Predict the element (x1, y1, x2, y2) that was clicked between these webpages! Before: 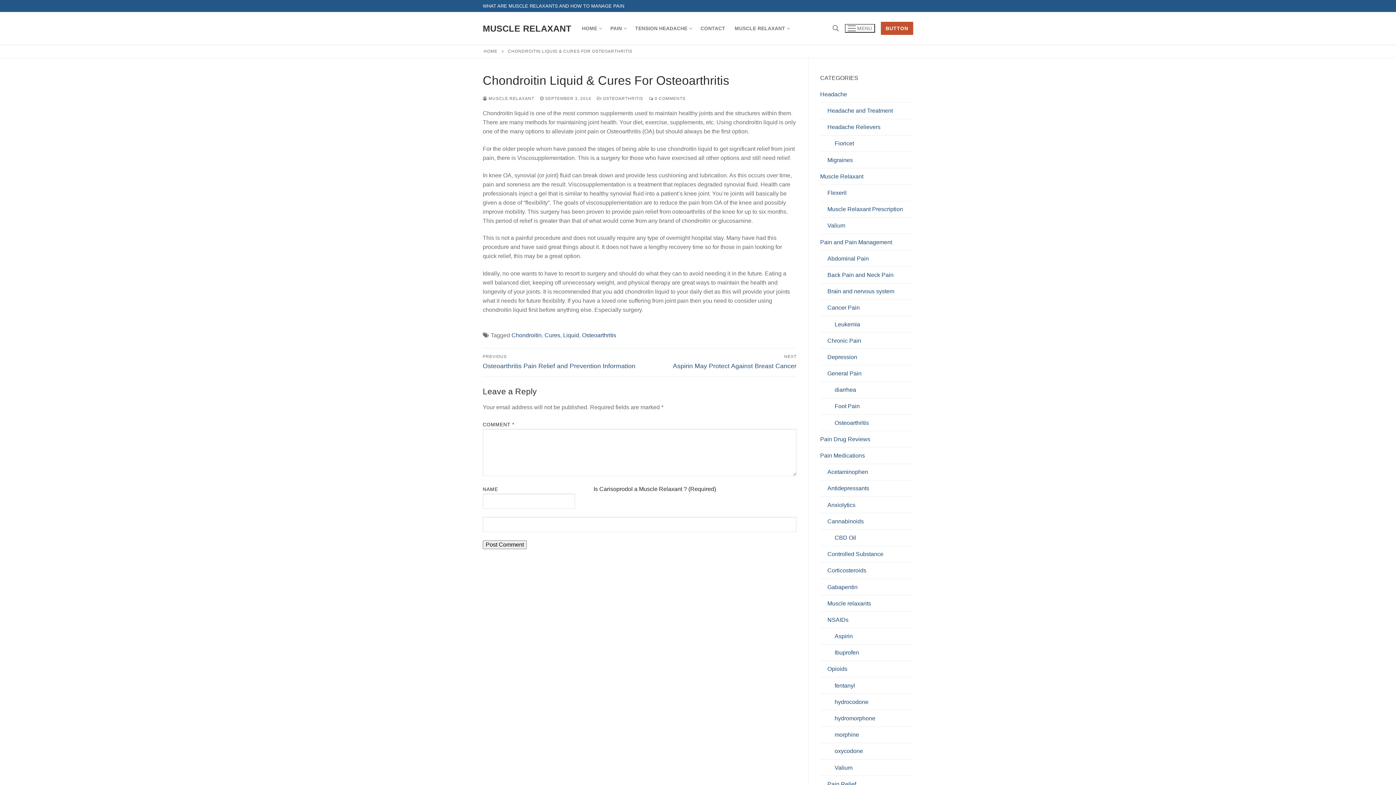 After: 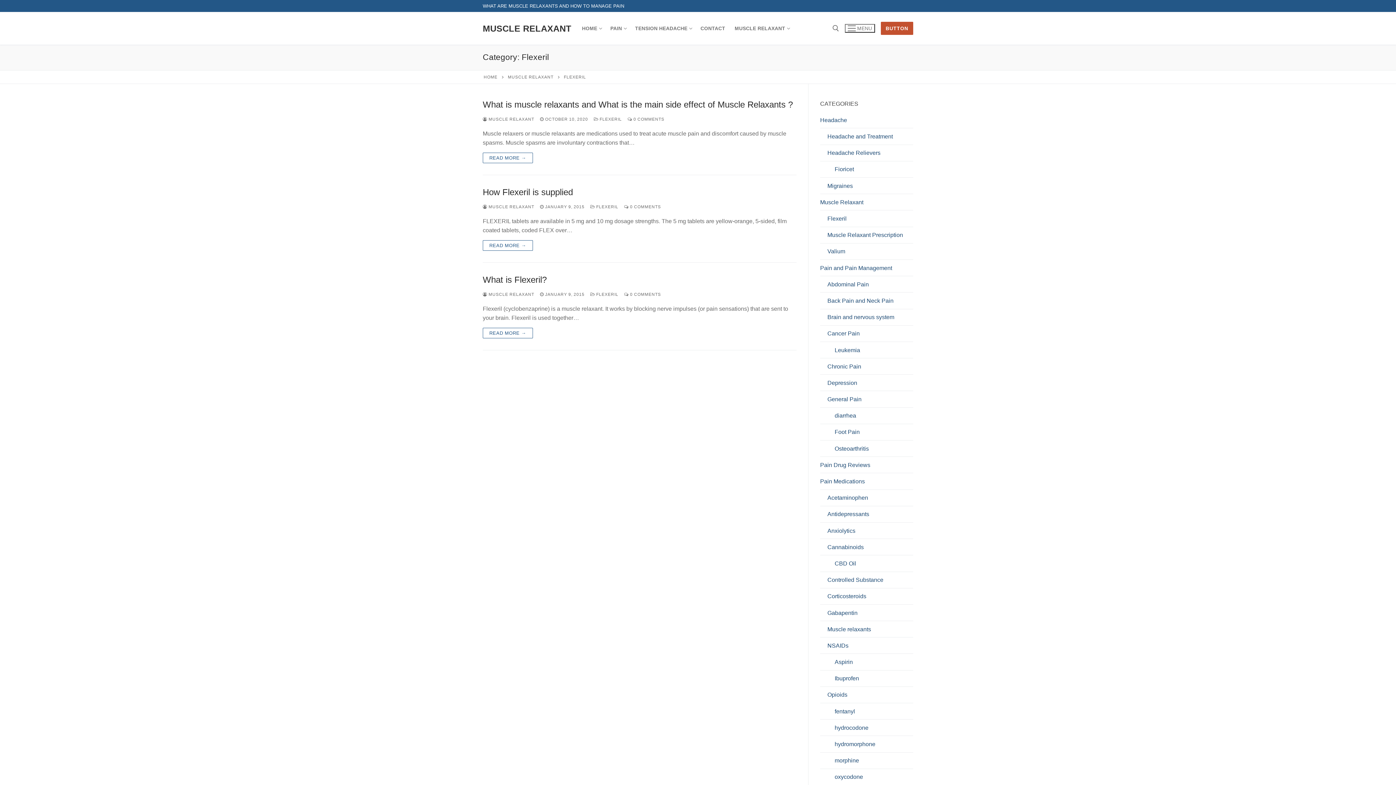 Action: label: Flexeril bbox: (820, 188, 913, 201)